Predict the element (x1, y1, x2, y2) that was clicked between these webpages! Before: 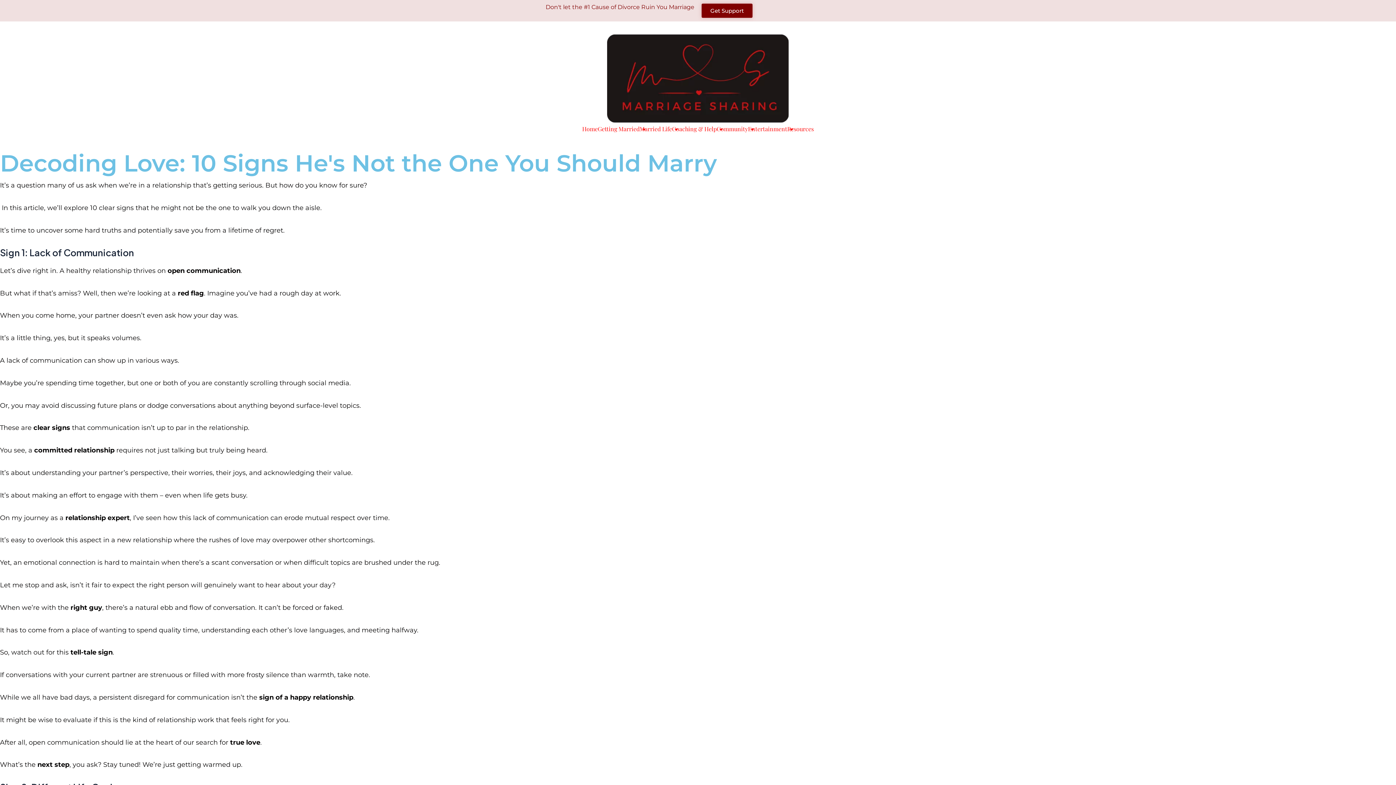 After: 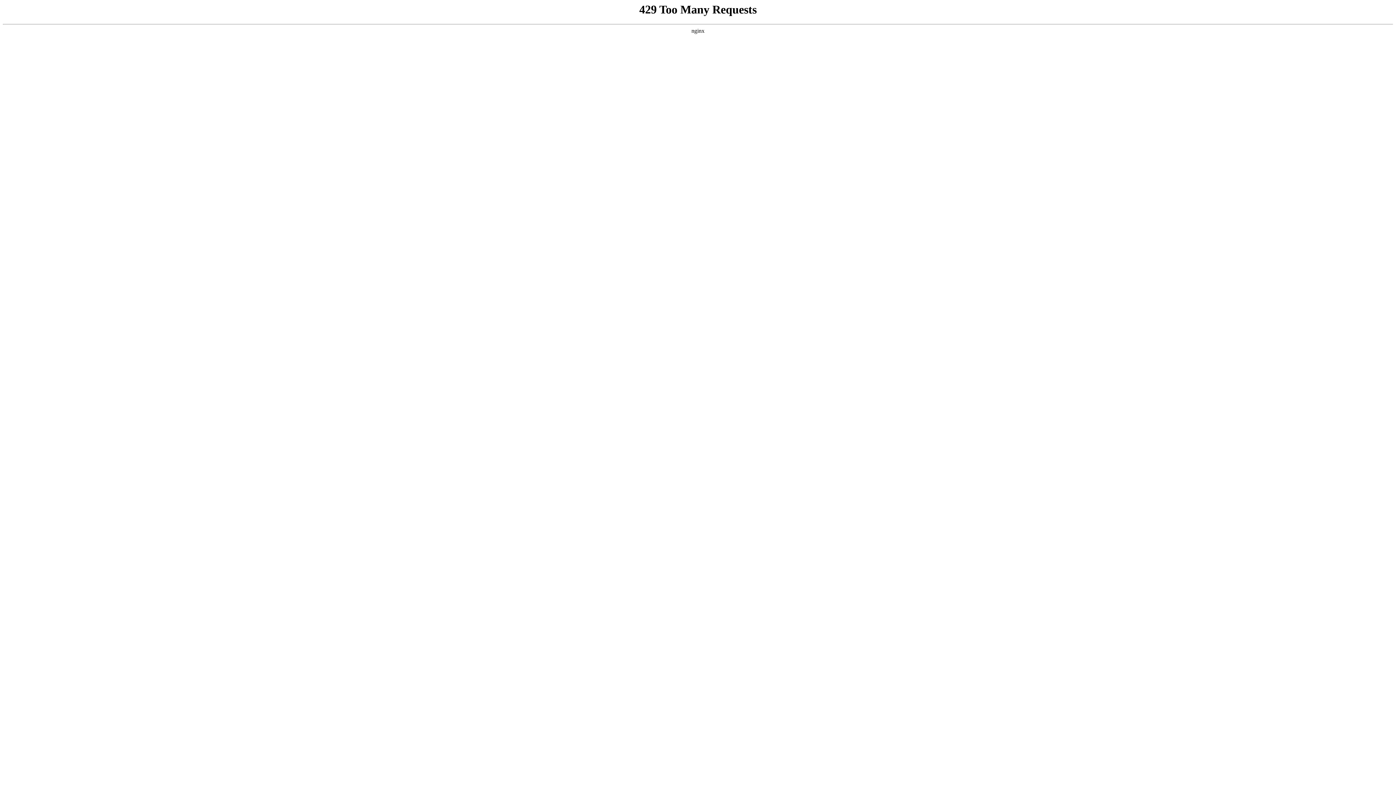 Action: bbox: (787, 124, 814, 135) label: Resources